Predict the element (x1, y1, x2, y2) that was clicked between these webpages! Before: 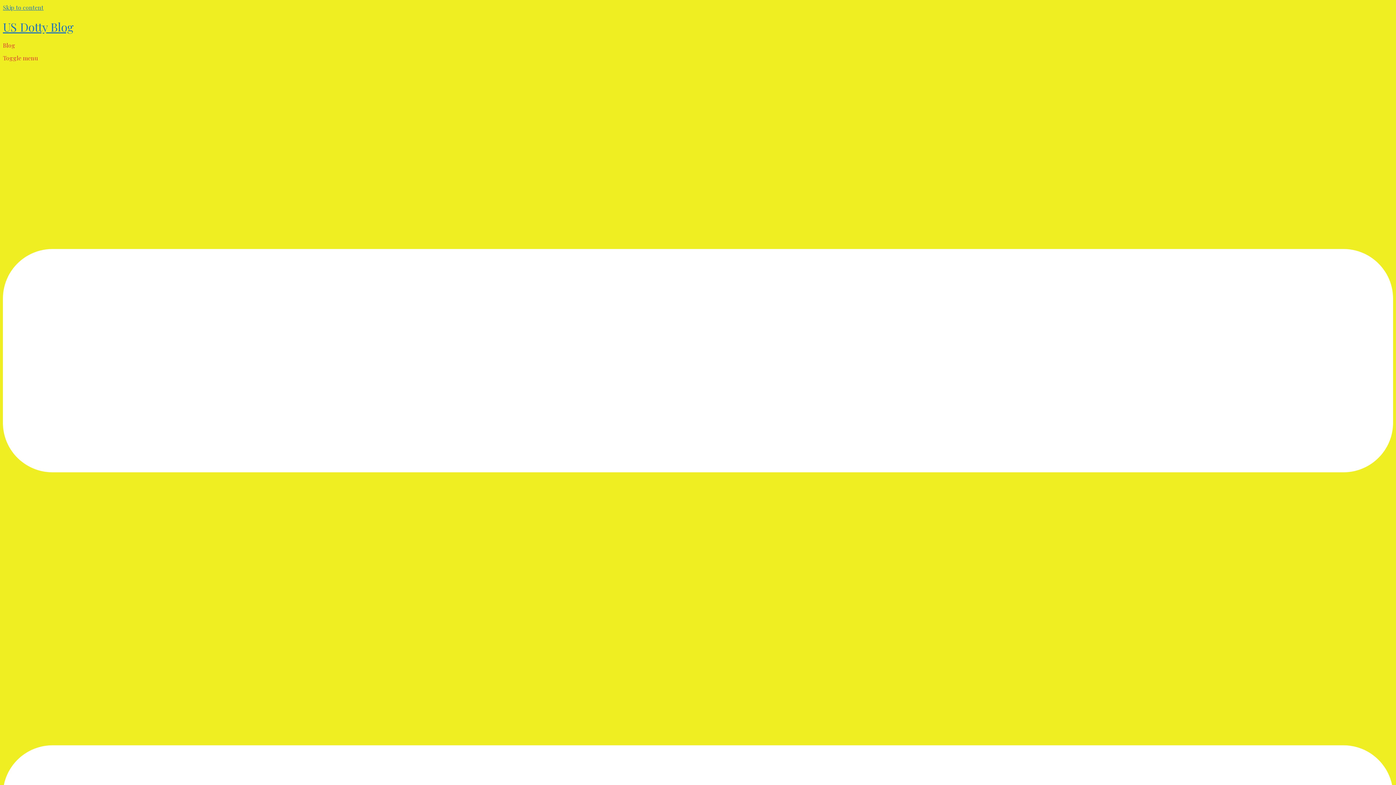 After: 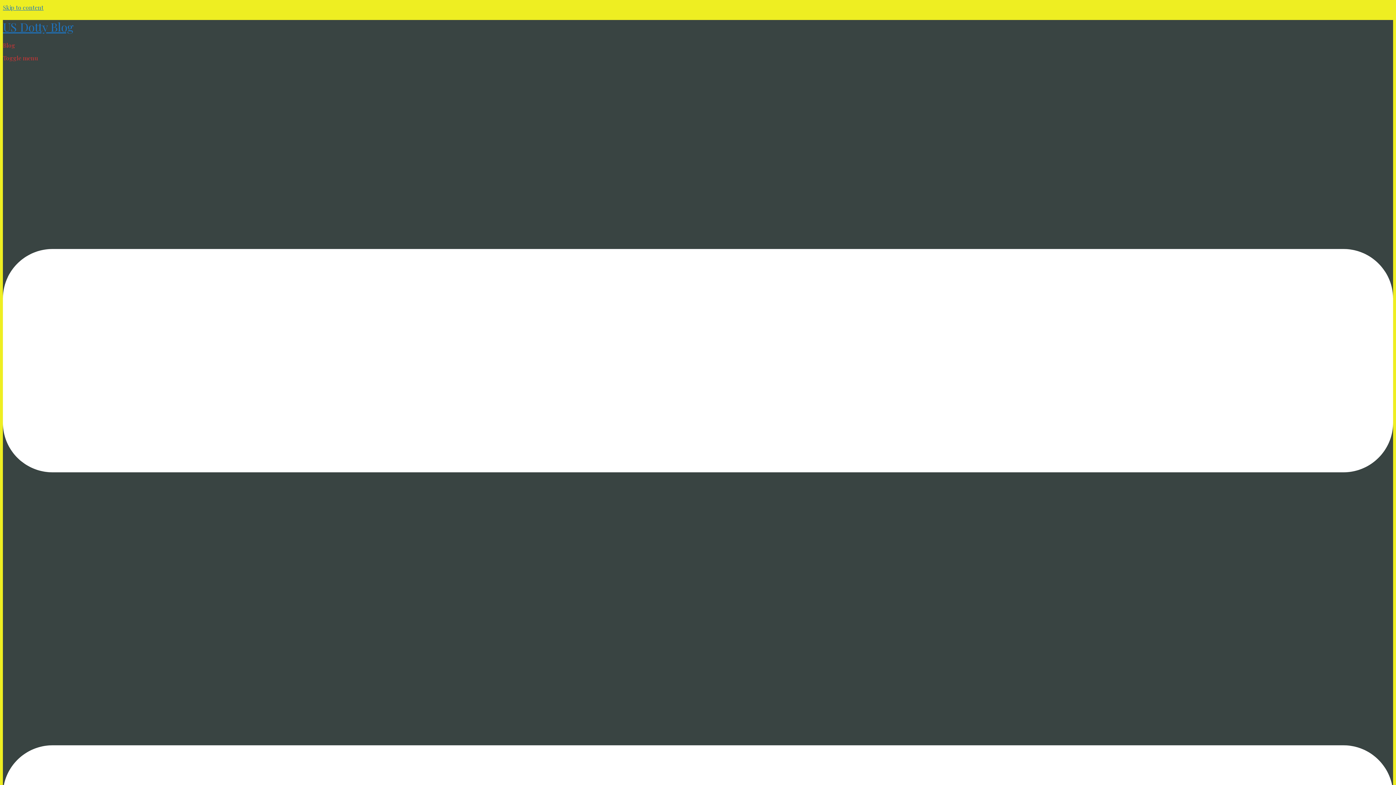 Action: bbox: (2, 19, 73, 34) label: US Dotty Blog